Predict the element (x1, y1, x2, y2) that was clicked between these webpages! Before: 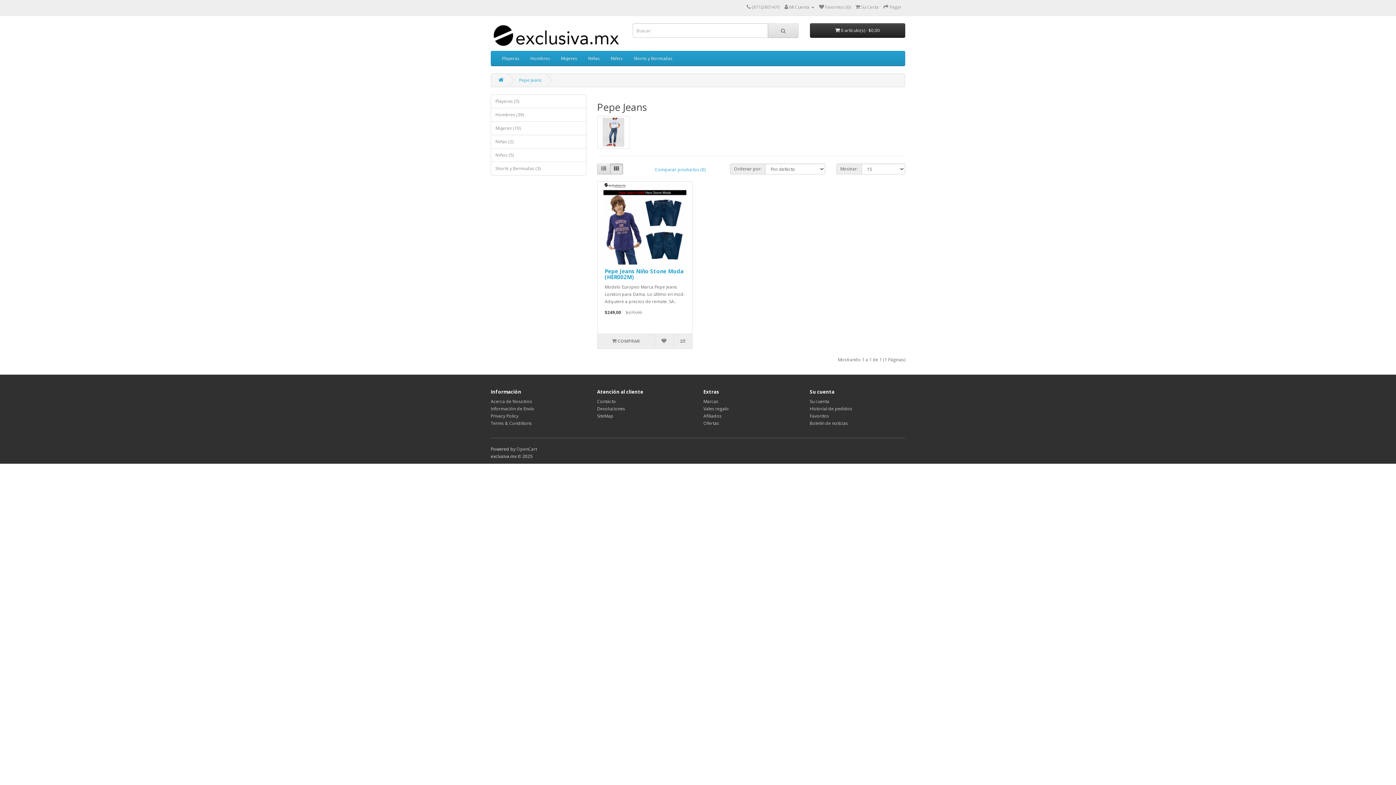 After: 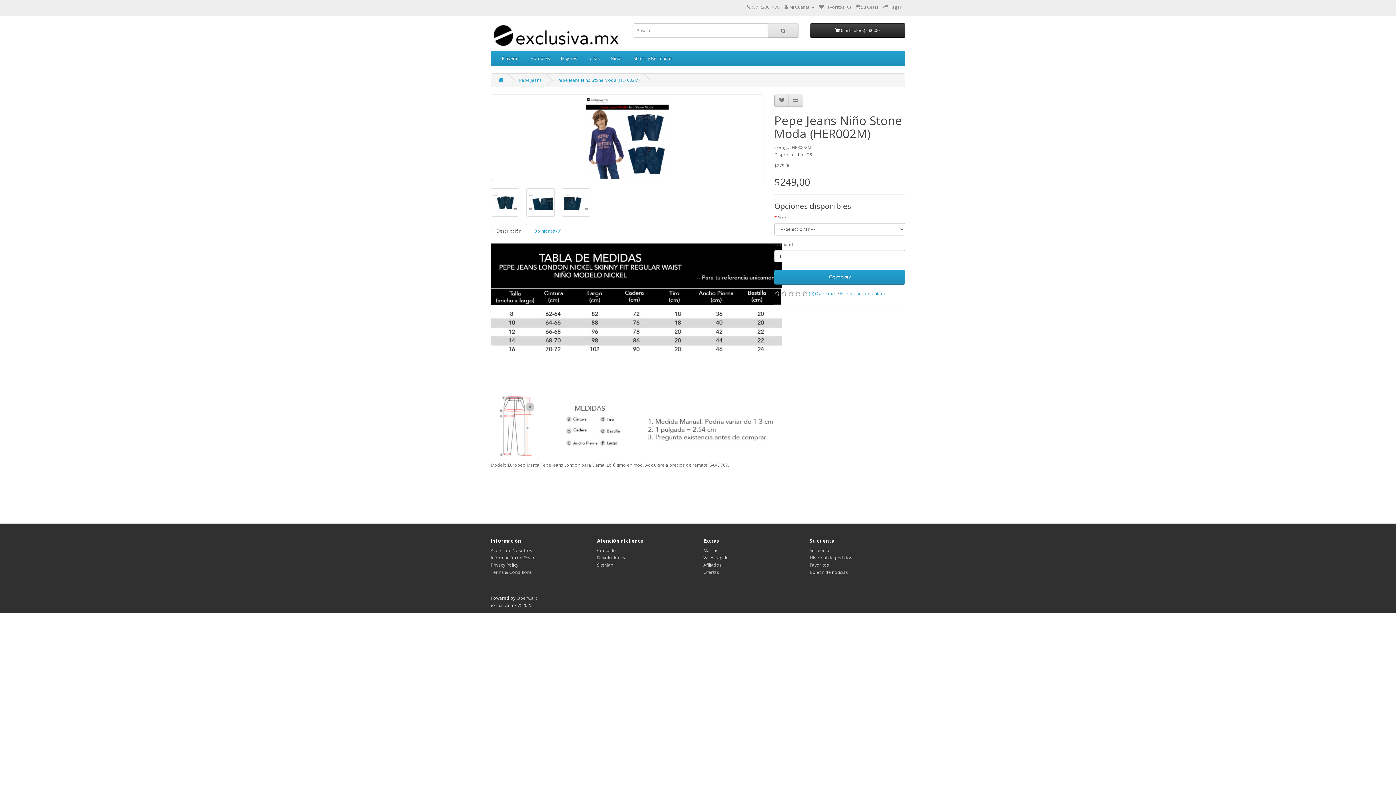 Action: label: Pepe Jeans Niño Stone Moda (HER002M) bbox: (604, 267, 683, 280)